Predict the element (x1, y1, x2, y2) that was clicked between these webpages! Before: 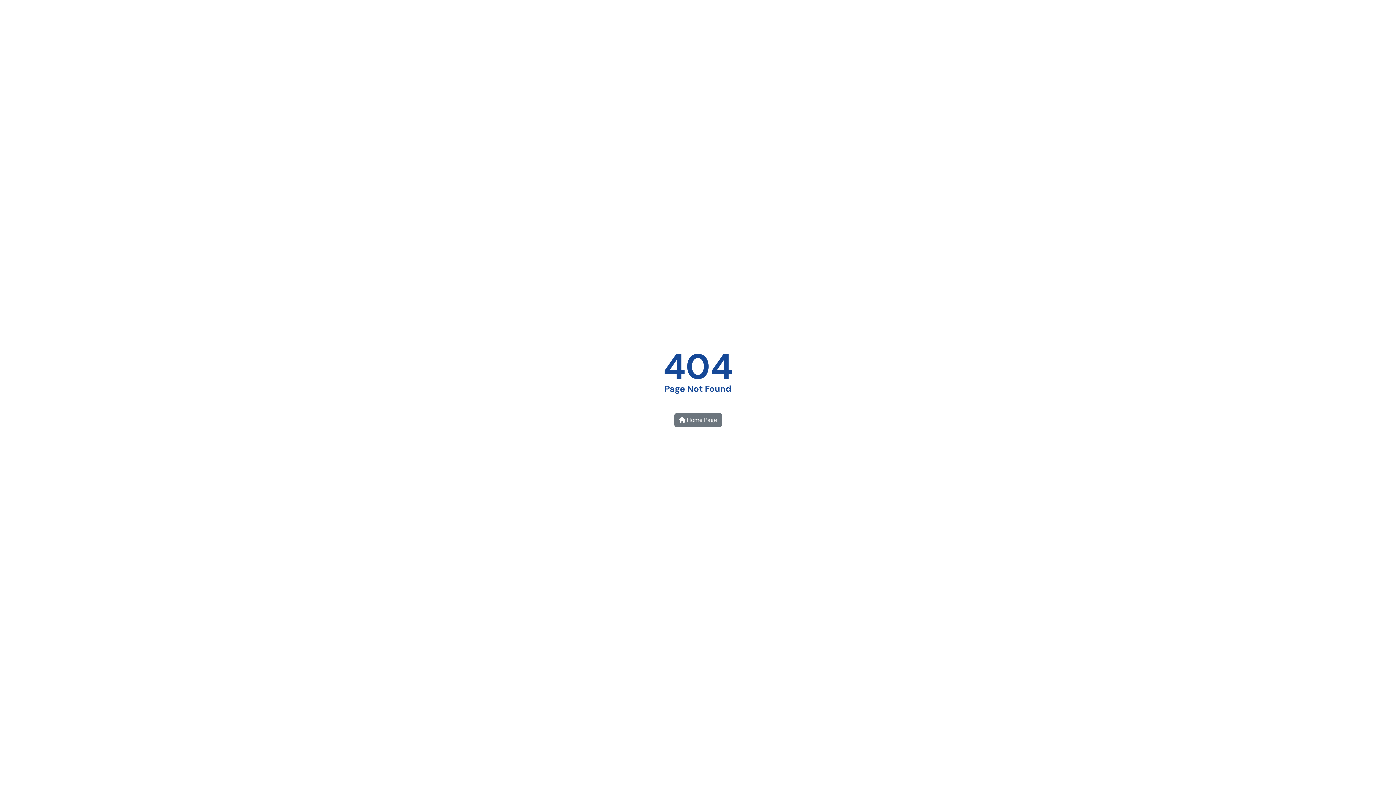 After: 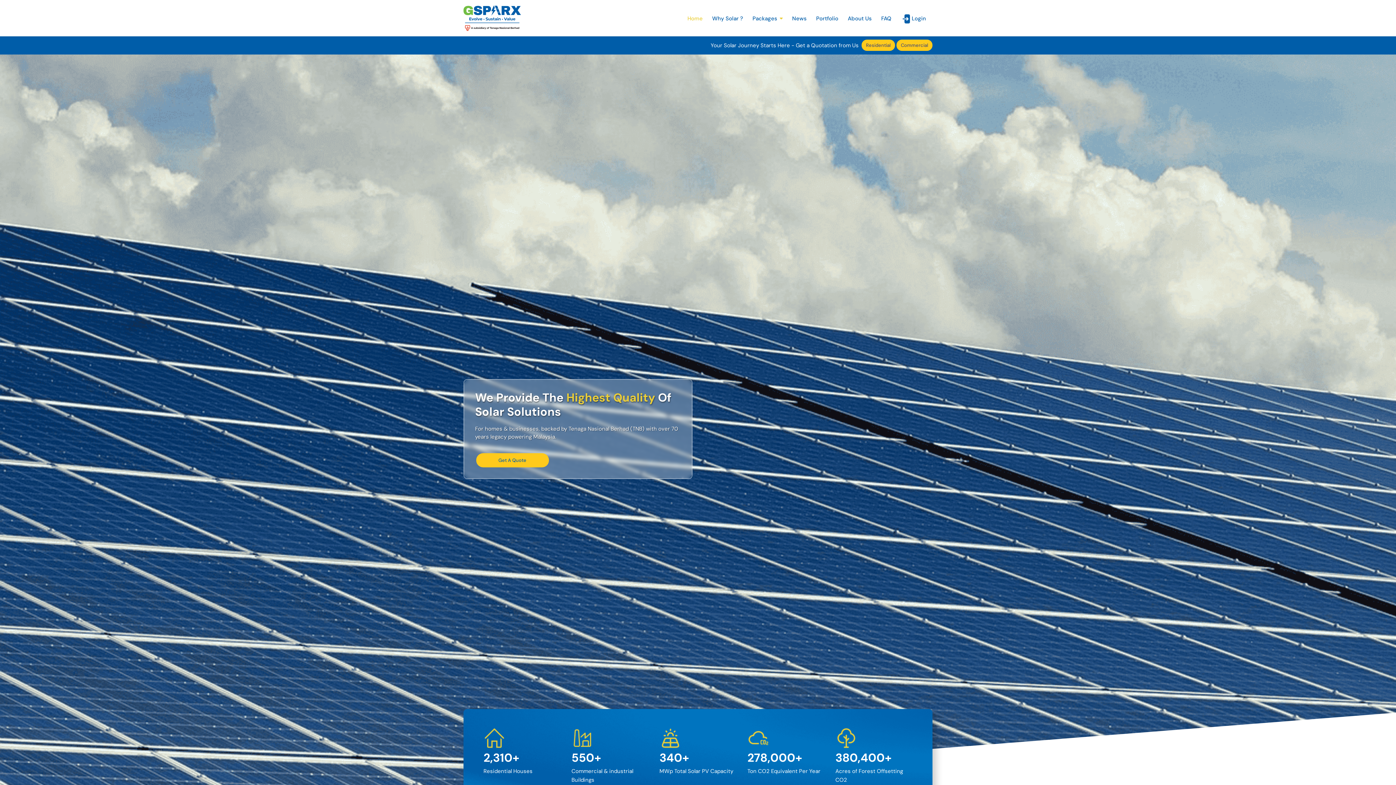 Action: label:  Home Page bbox: (674, 413, 722, 427)